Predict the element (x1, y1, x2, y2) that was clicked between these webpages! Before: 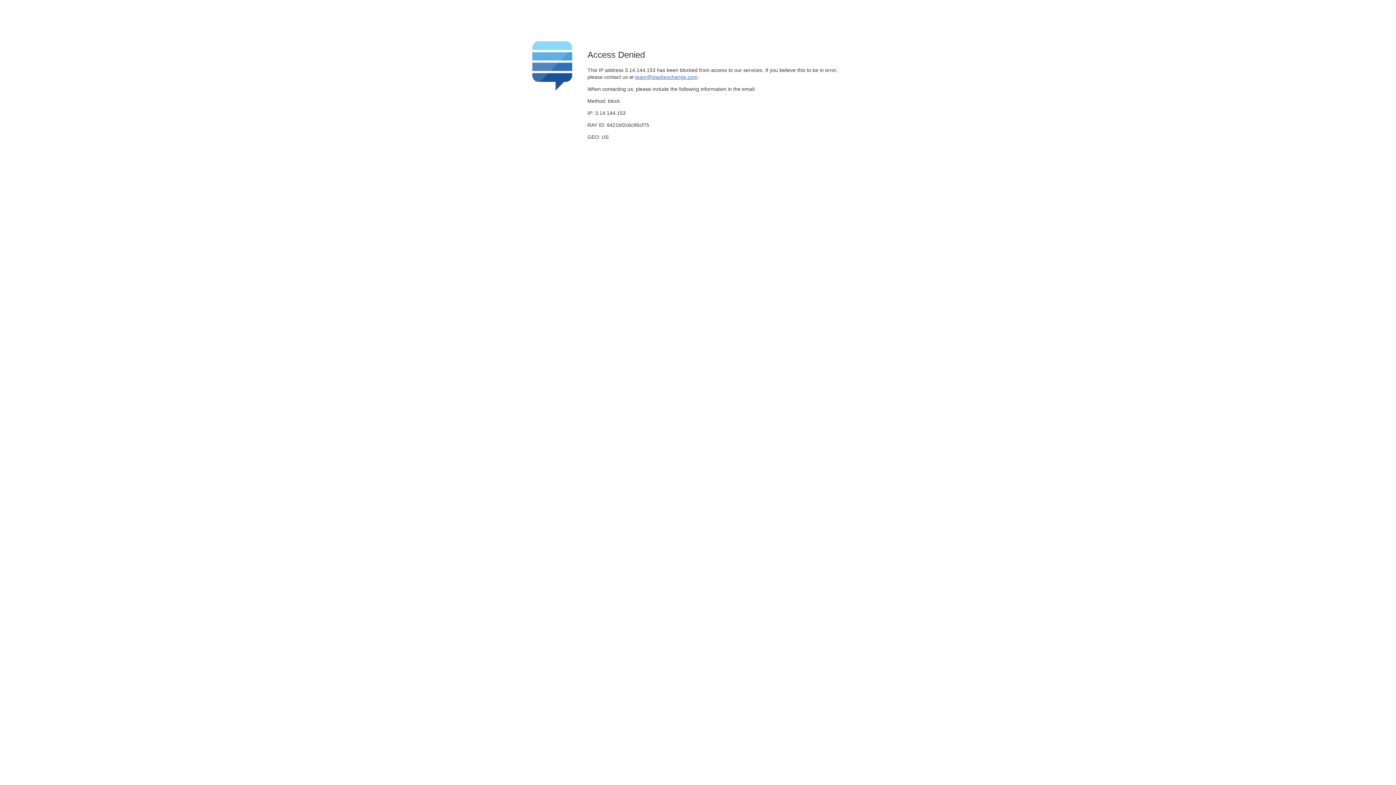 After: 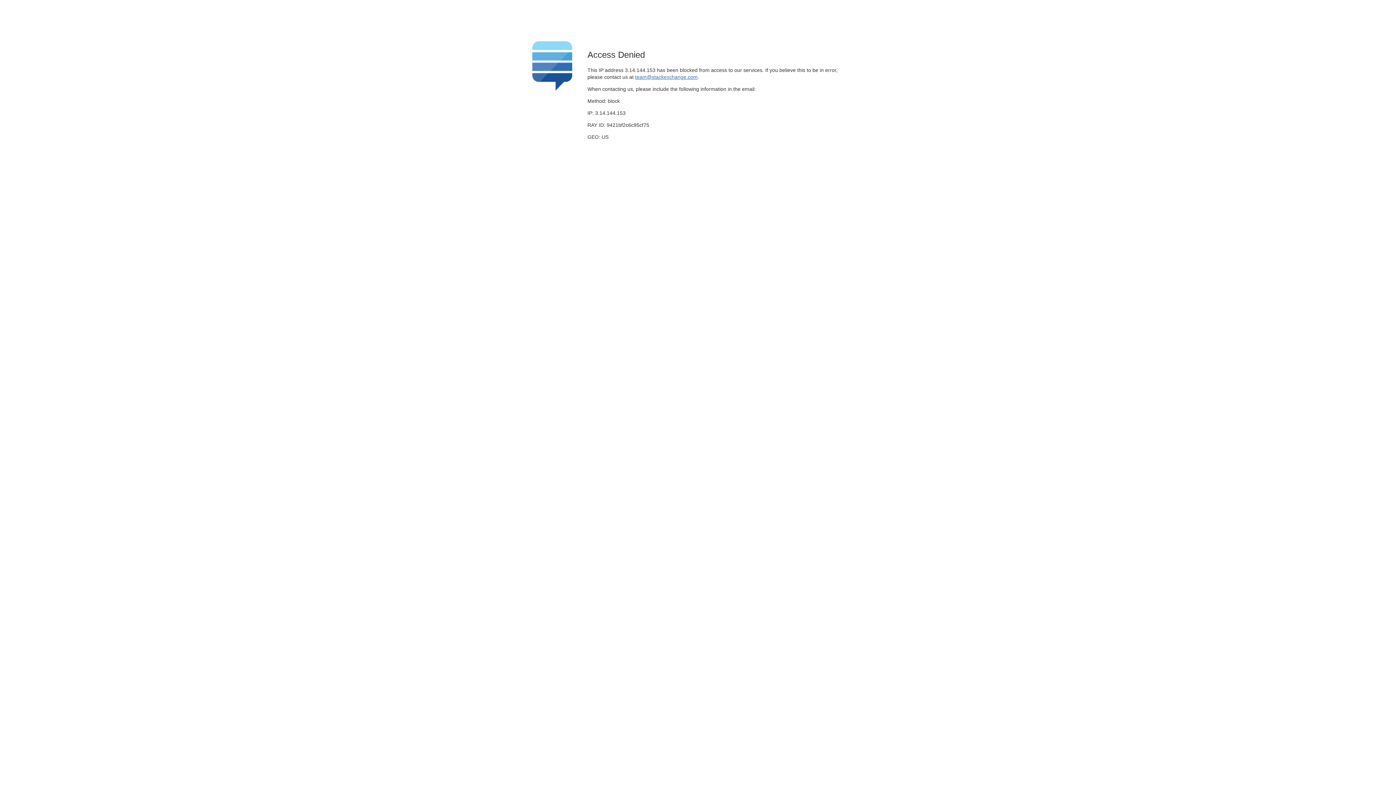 Action: bbox: (635, 74, 697, 79) label: team@stackexchange.com